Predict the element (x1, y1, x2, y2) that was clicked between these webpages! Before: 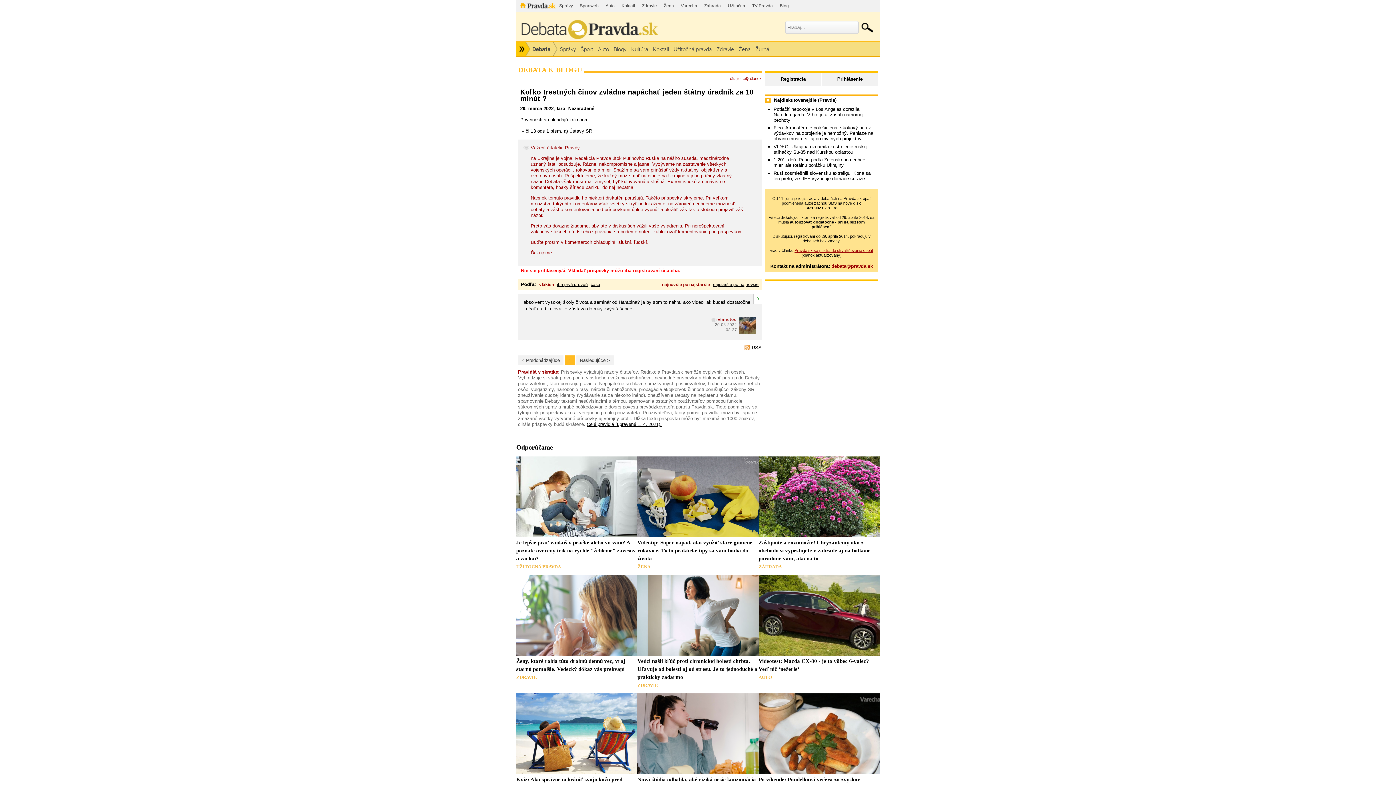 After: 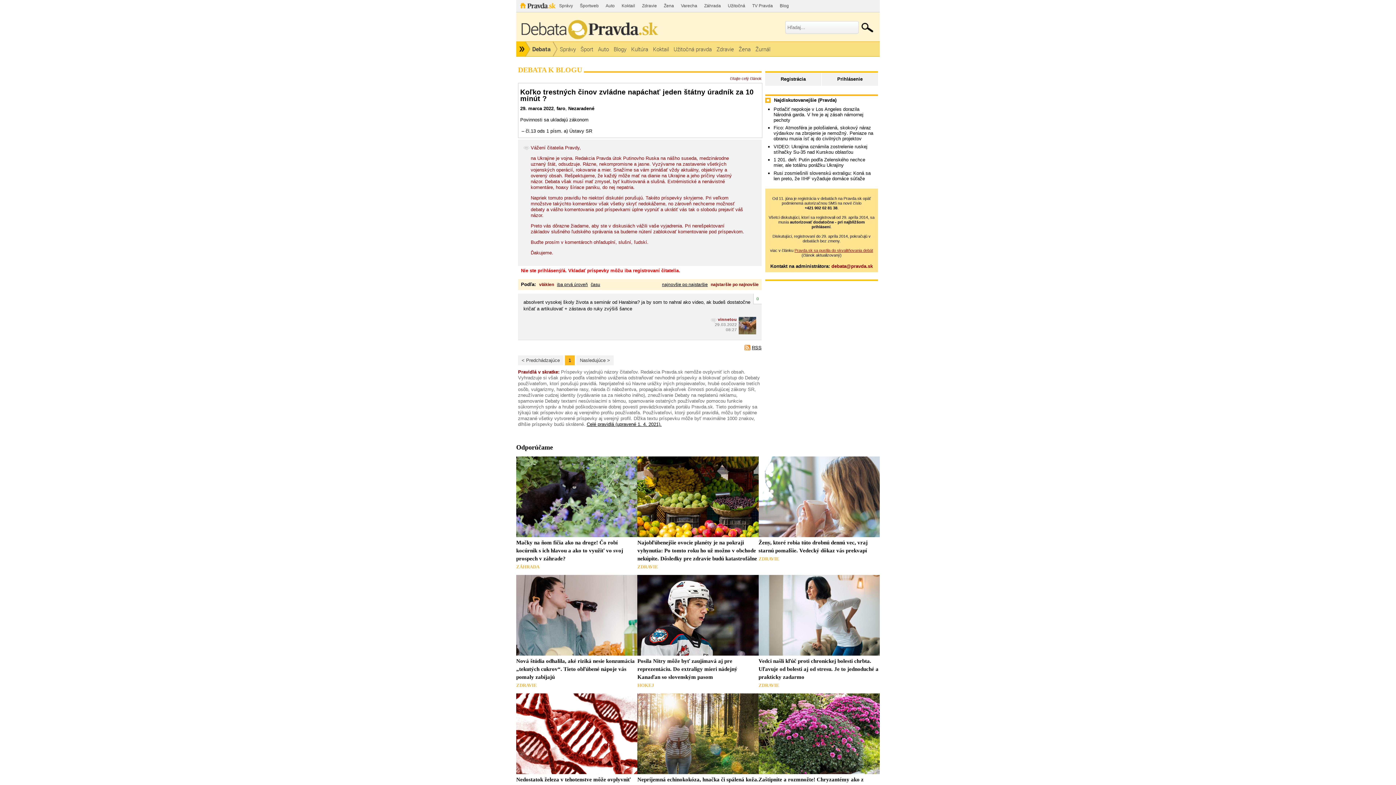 Action: label: najstaršie po najnovšie bbox: (713, 282, 758, 287)